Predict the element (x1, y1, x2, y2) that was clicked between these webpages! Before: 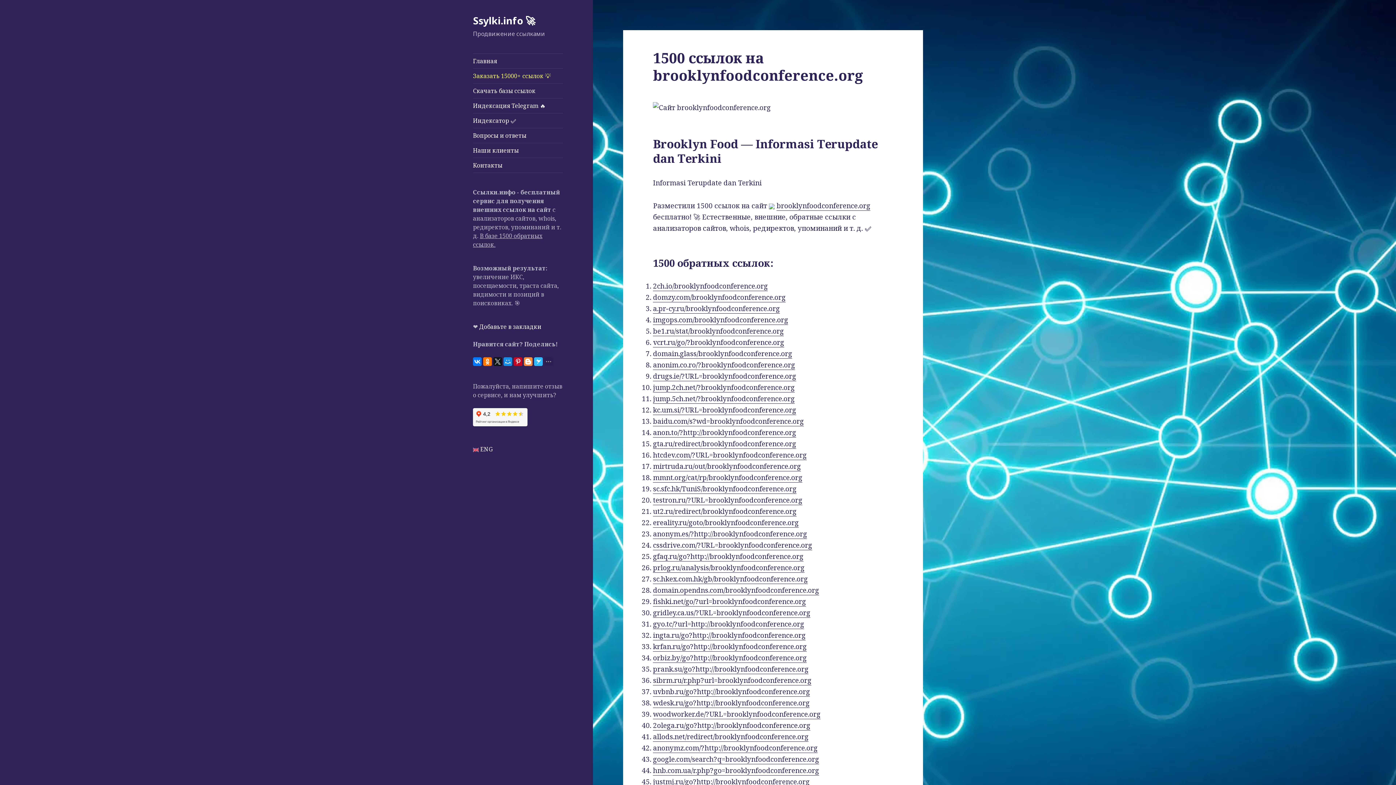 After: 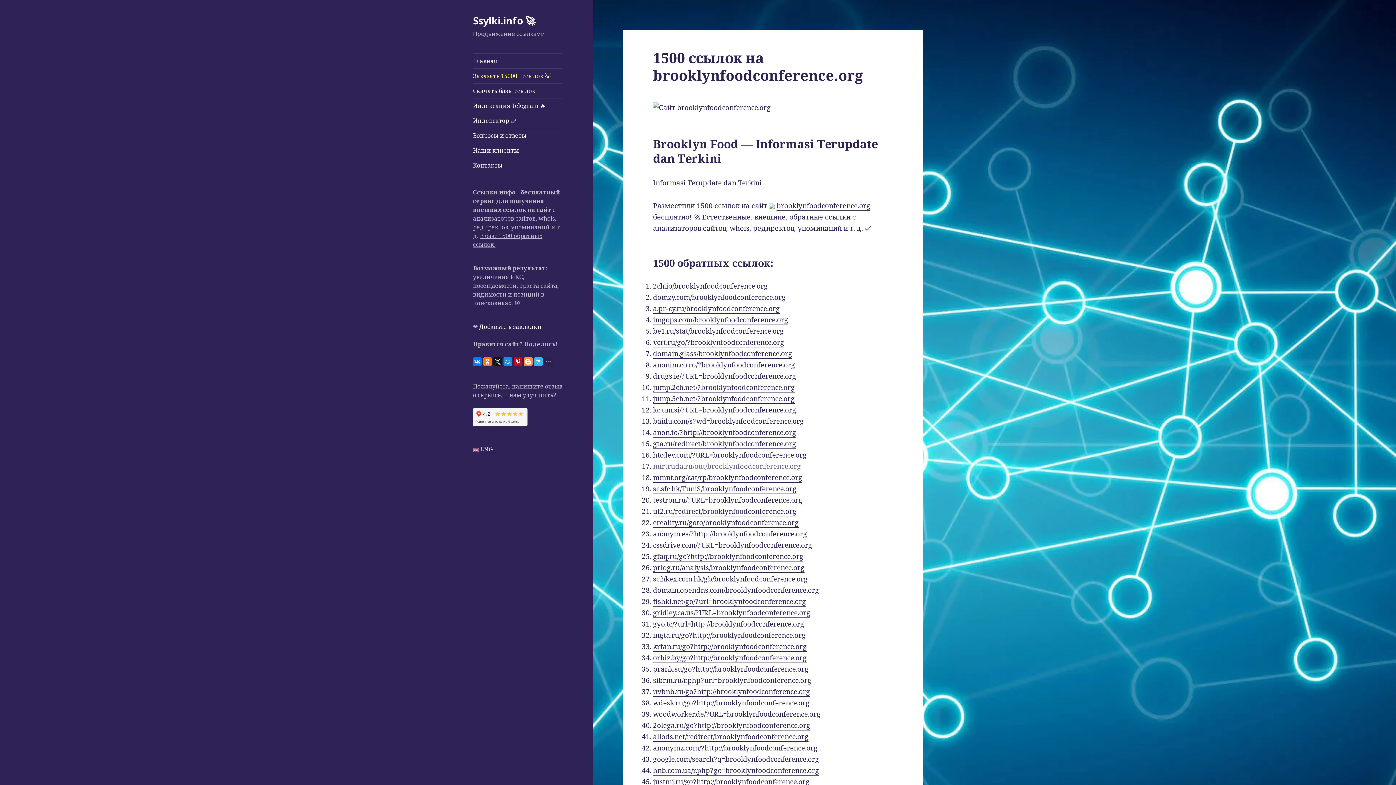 Action: label: mirtruda.ru/out/brooklynfoodconference.org bbox: (653, 461, 801, 471)